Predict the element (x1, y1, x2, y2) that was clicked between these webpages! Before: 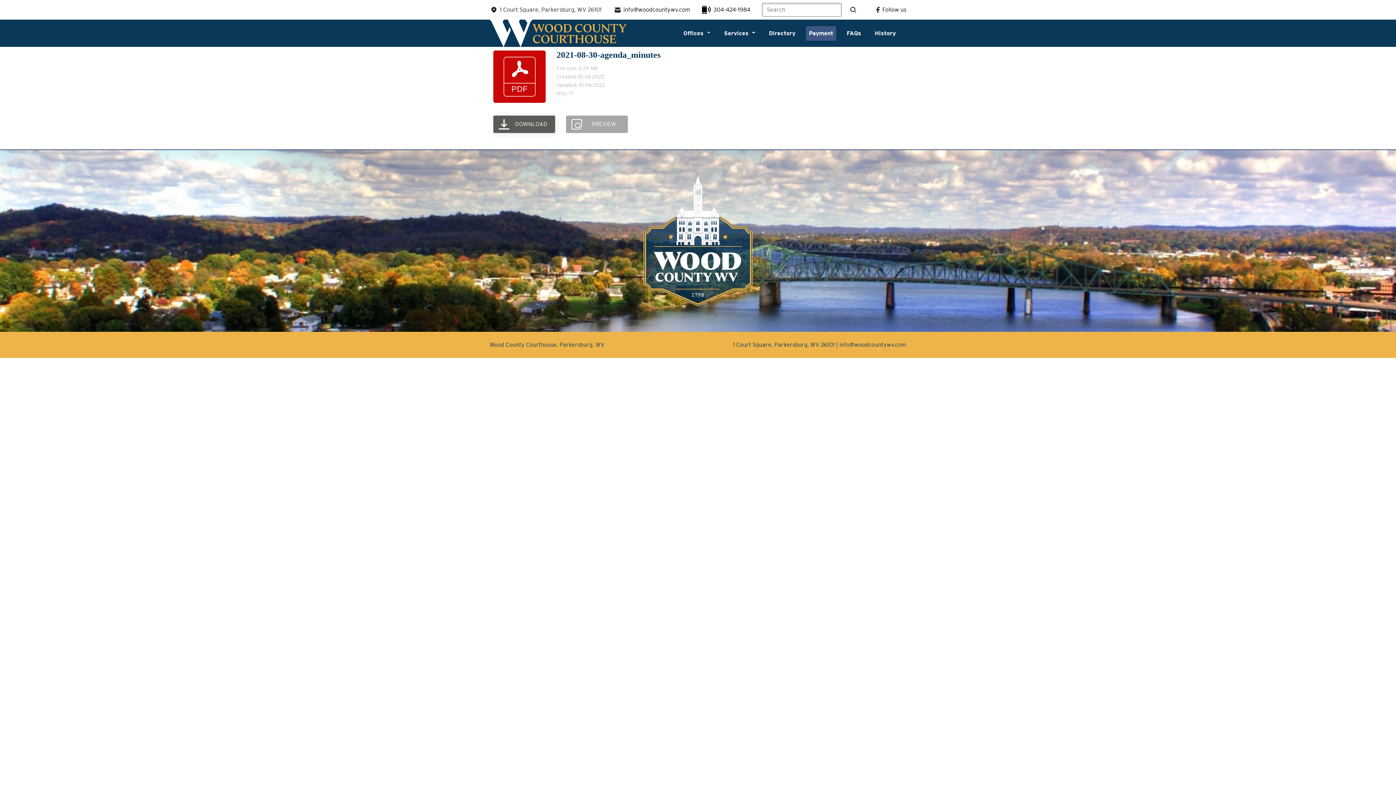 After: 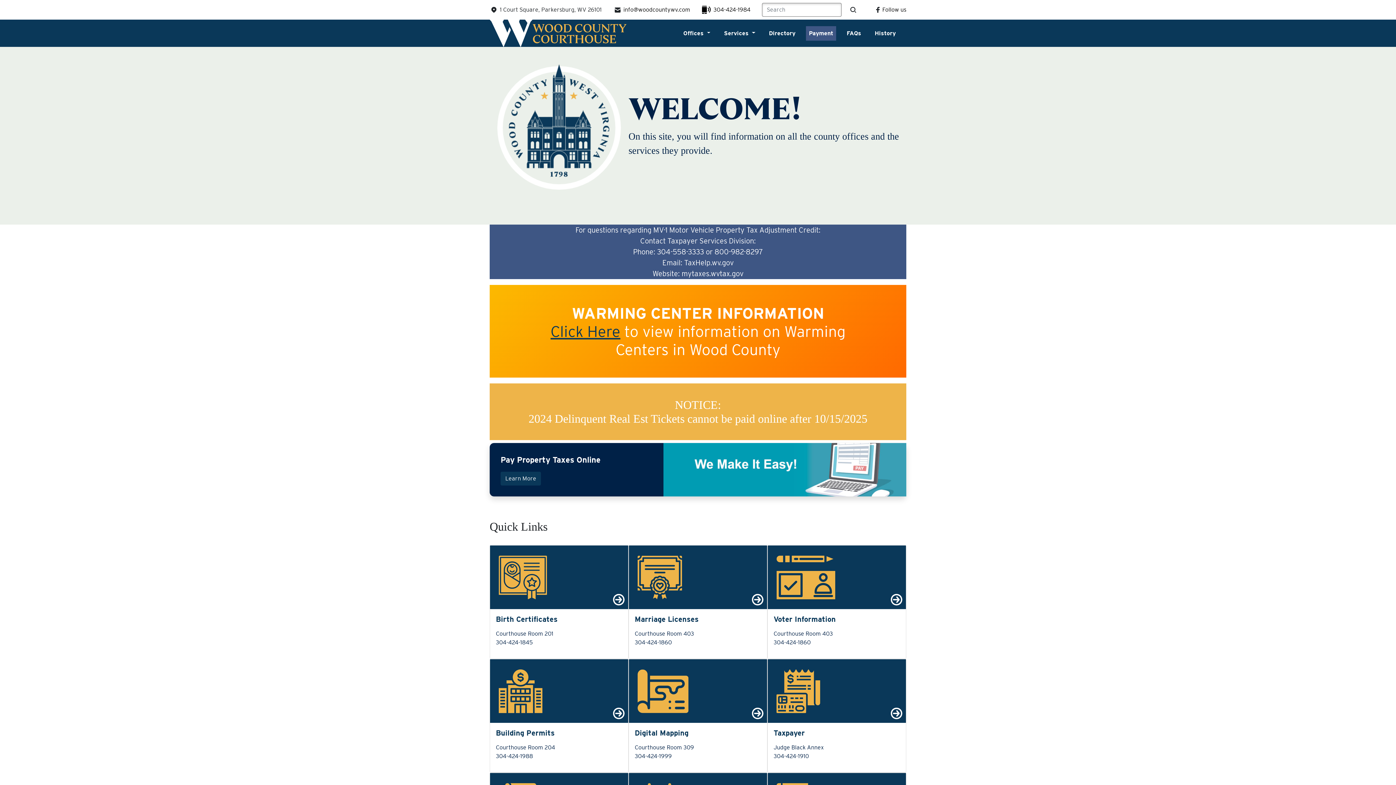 Action: bbox: (489, 19, 626, 46)